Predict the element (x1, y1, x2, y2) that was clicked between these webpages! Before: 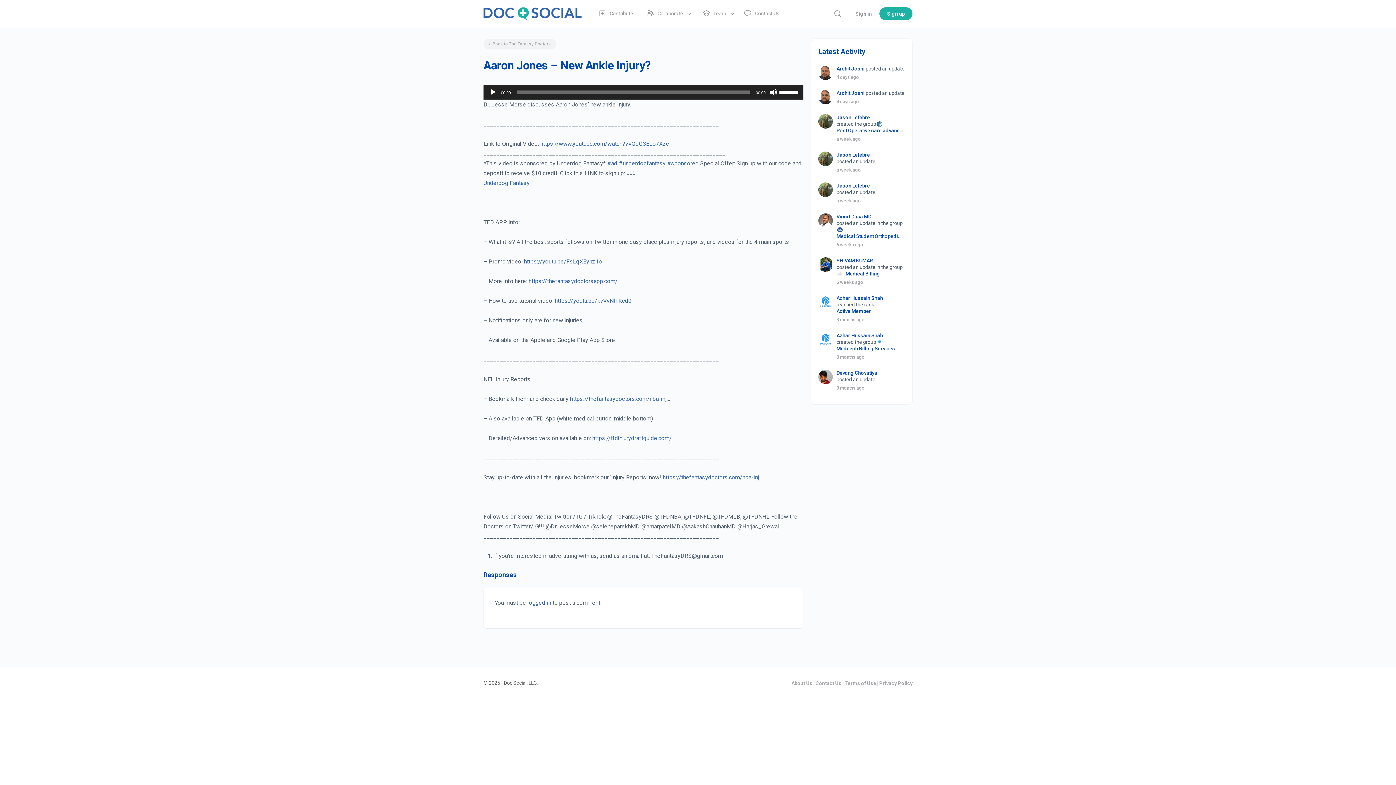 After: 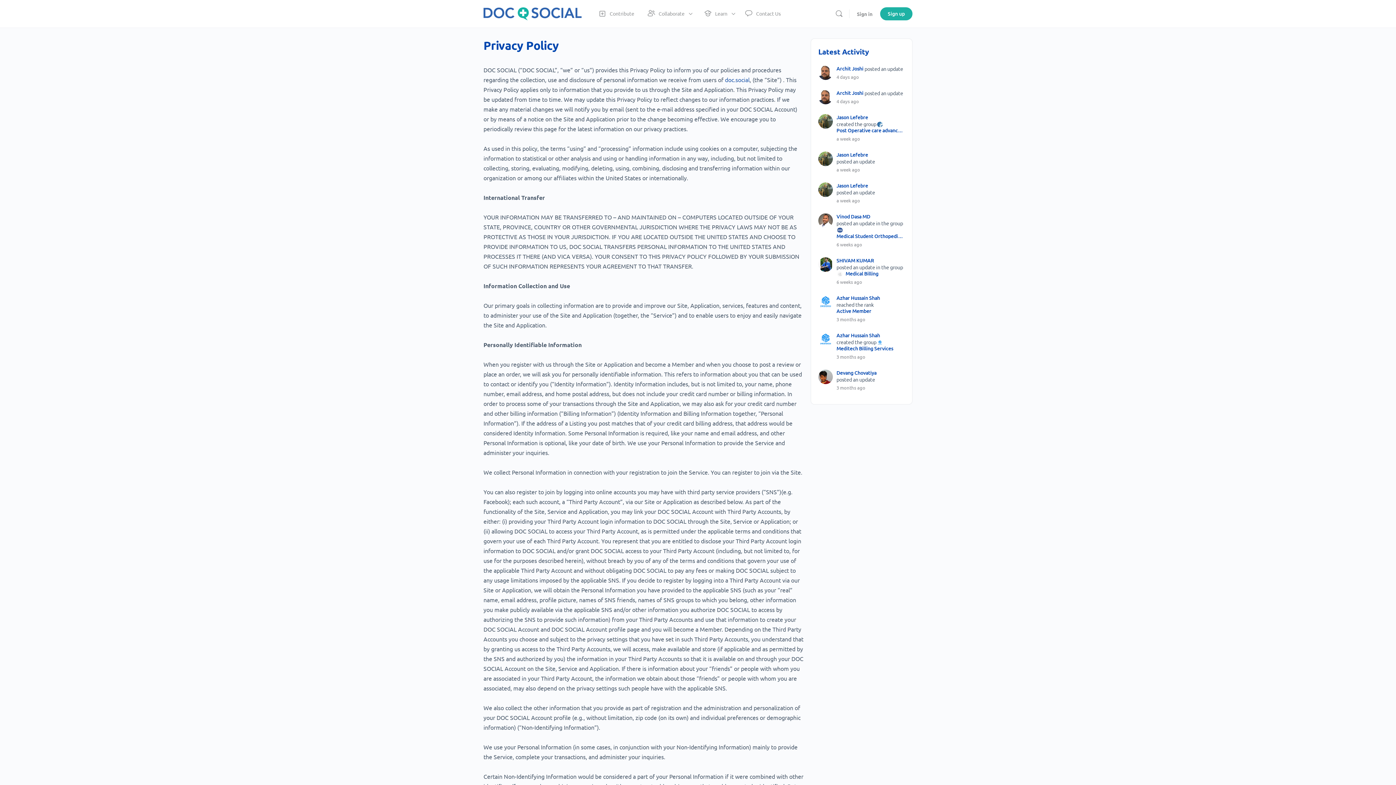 Action: bbox: (879, 680, 912, 686) label: Privacy Policy